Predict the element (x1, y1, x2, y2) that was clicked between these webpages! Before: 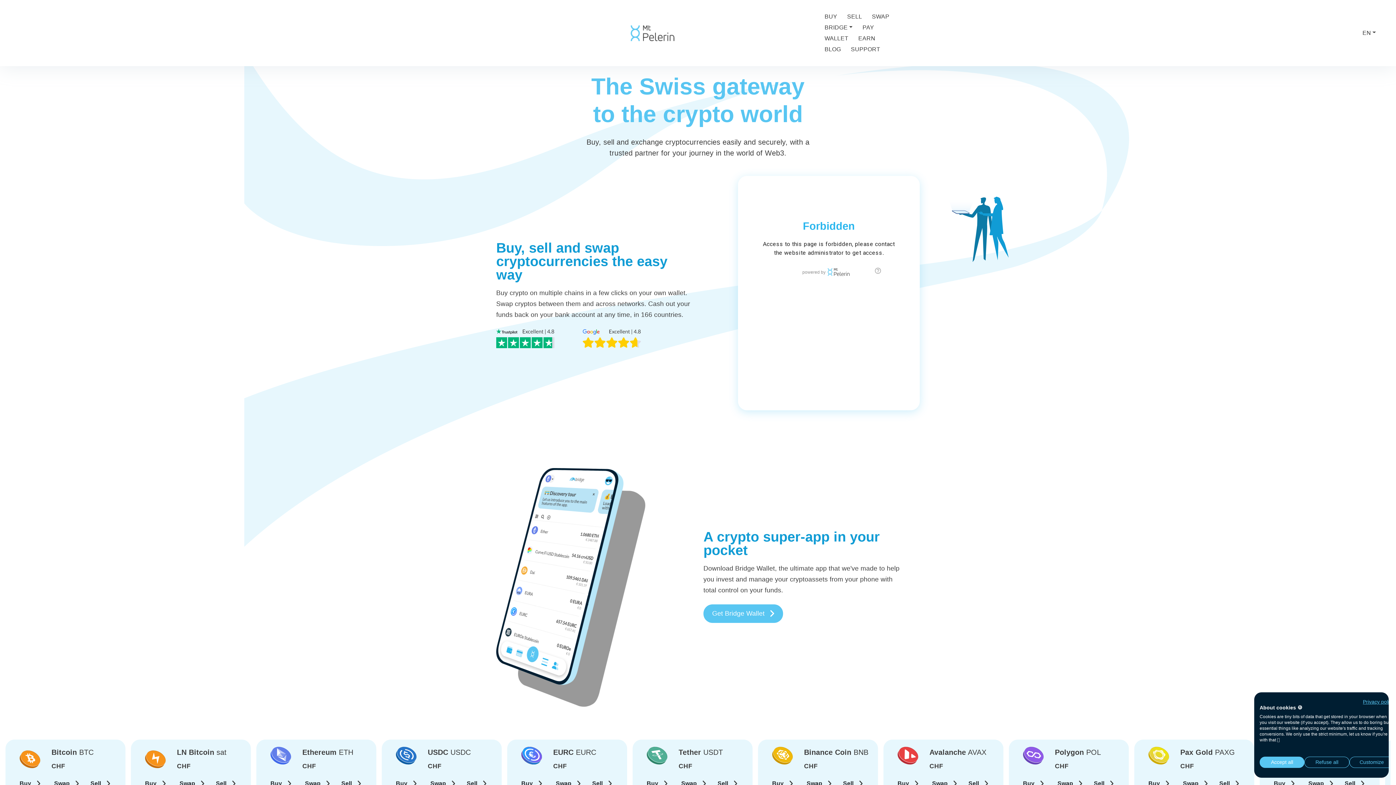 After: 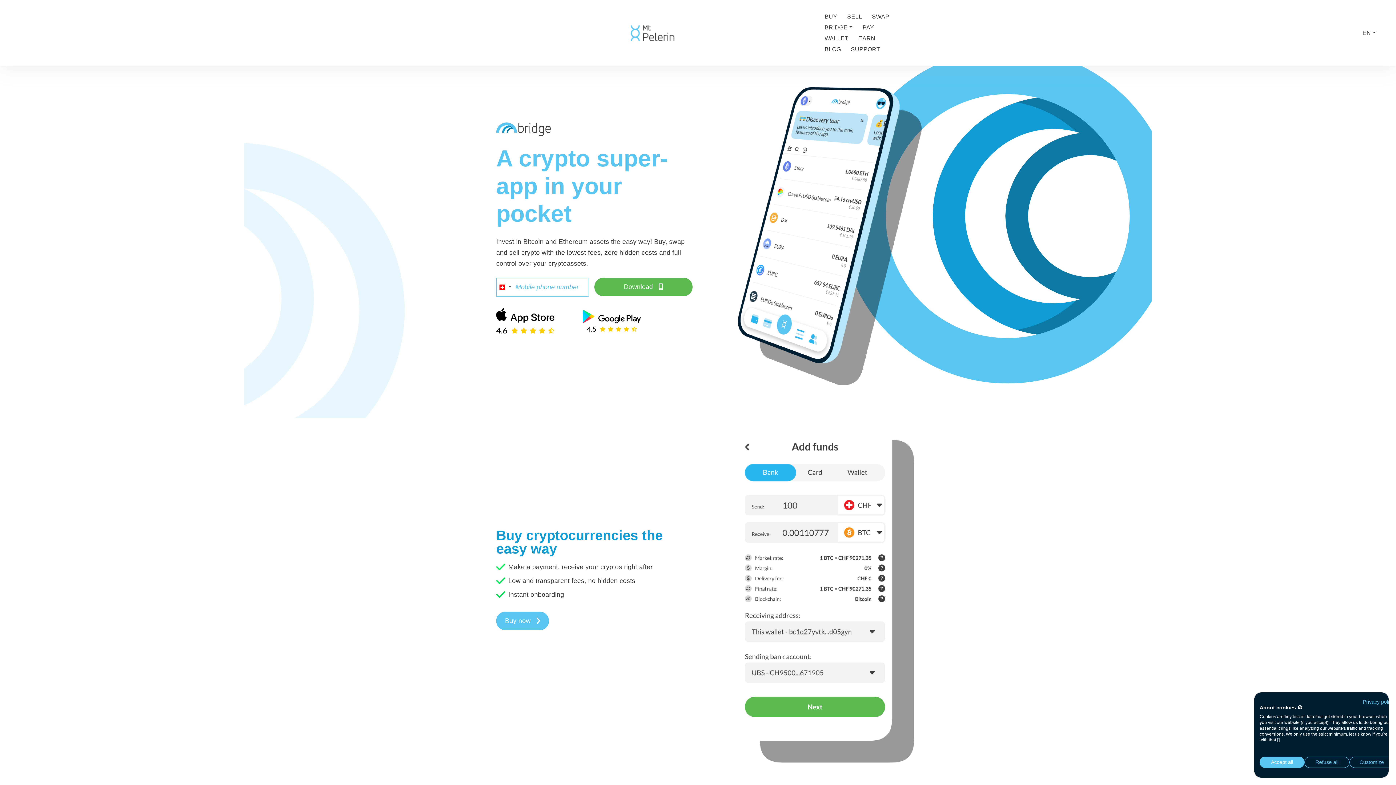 Action: label: WALLET bbox: (824, 33, 848, 44)